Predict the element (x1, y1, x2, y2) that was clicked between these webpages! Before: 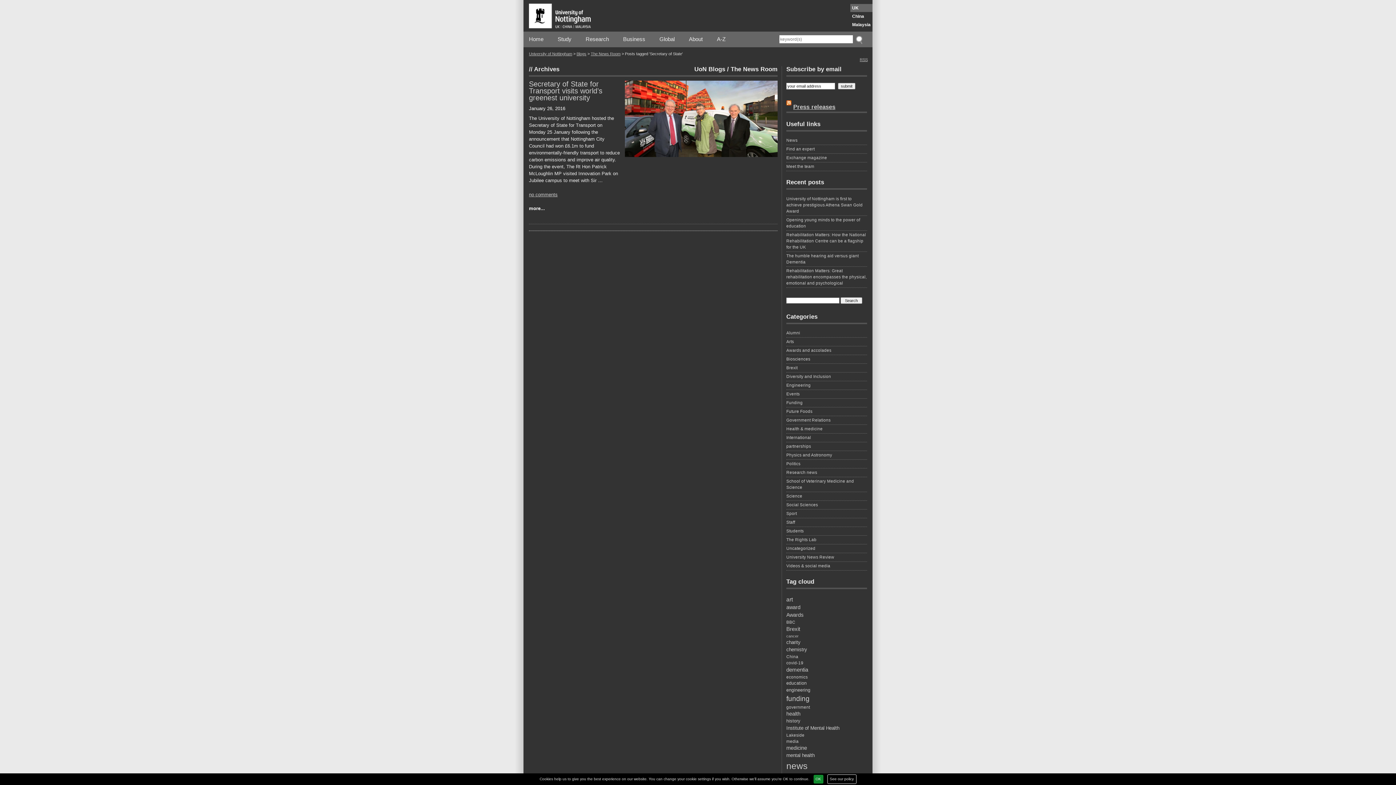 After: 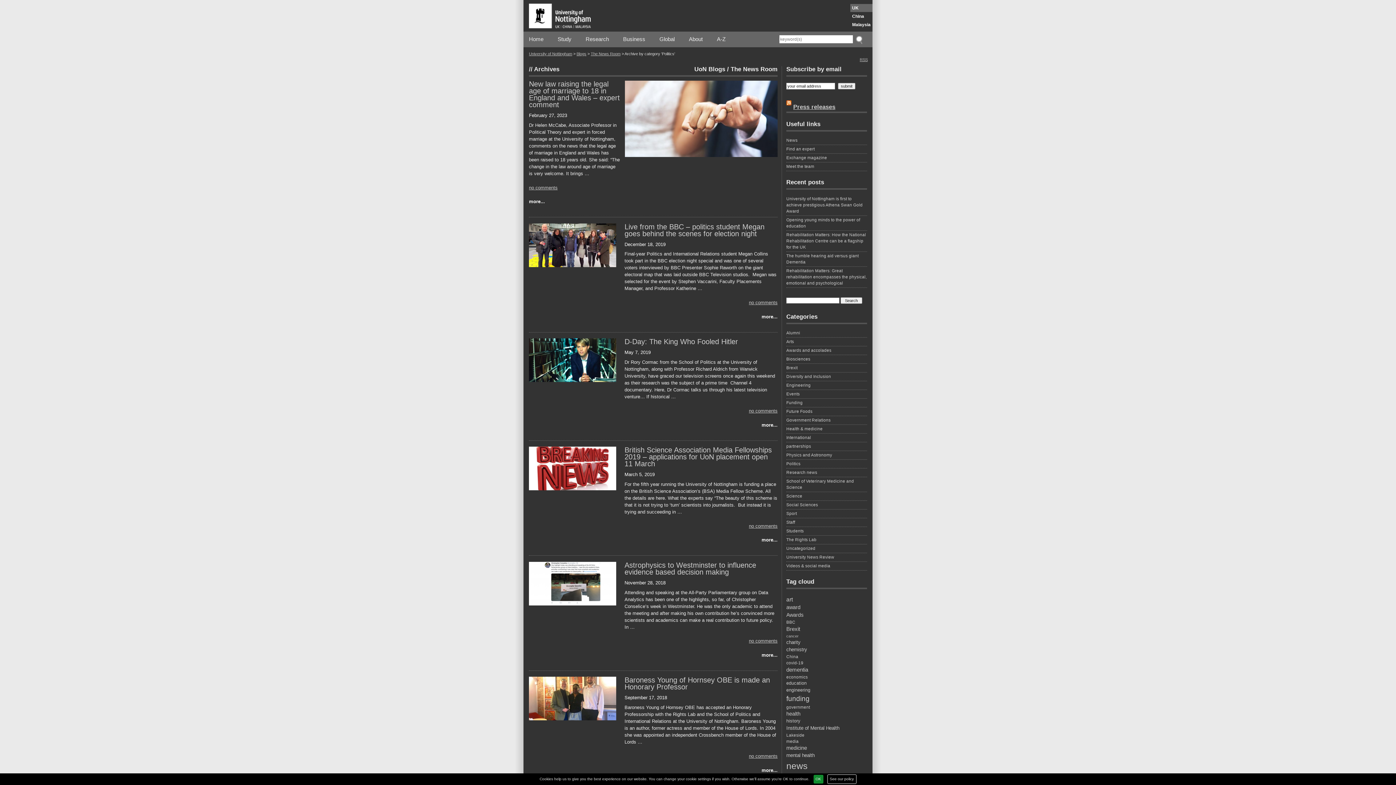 Action: label: Politics bbox: (786, 461, 867, 468)